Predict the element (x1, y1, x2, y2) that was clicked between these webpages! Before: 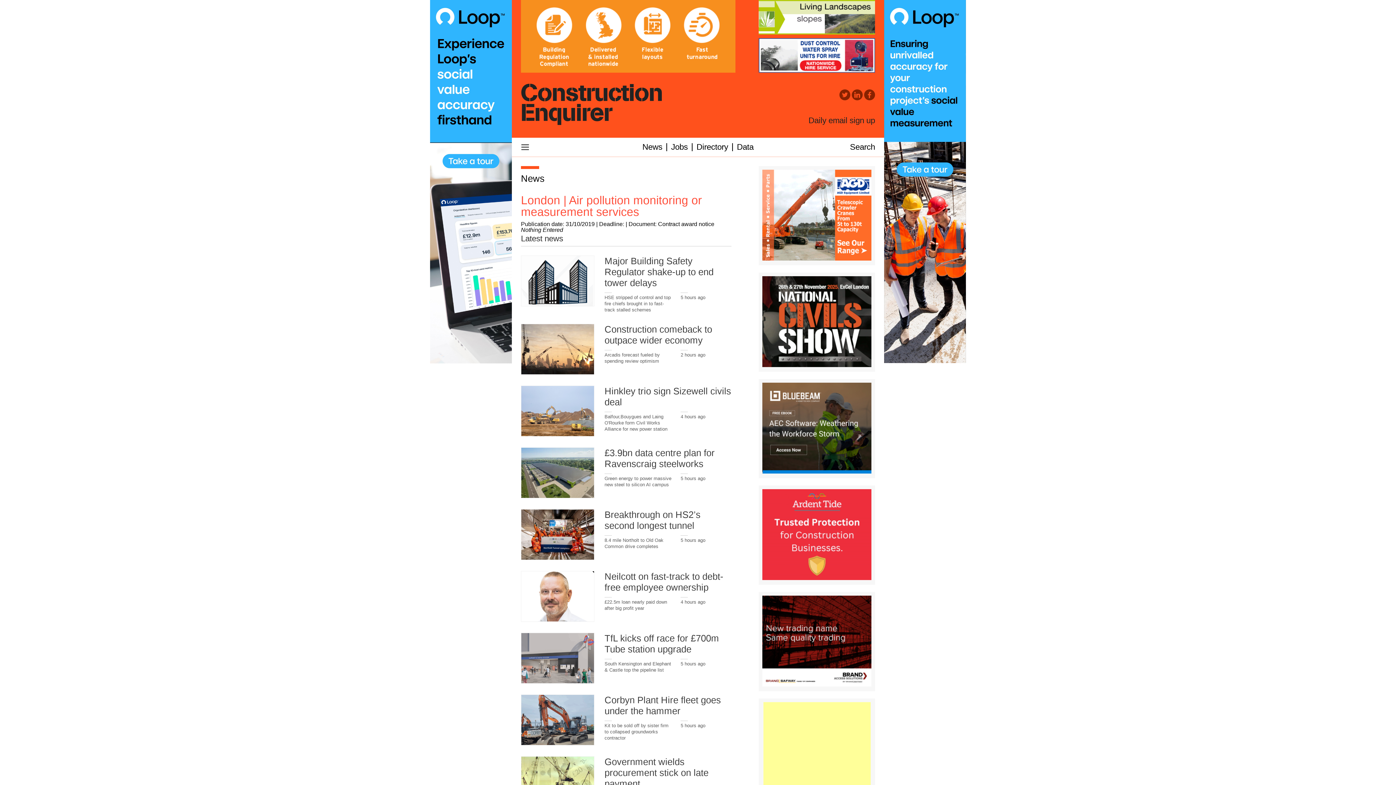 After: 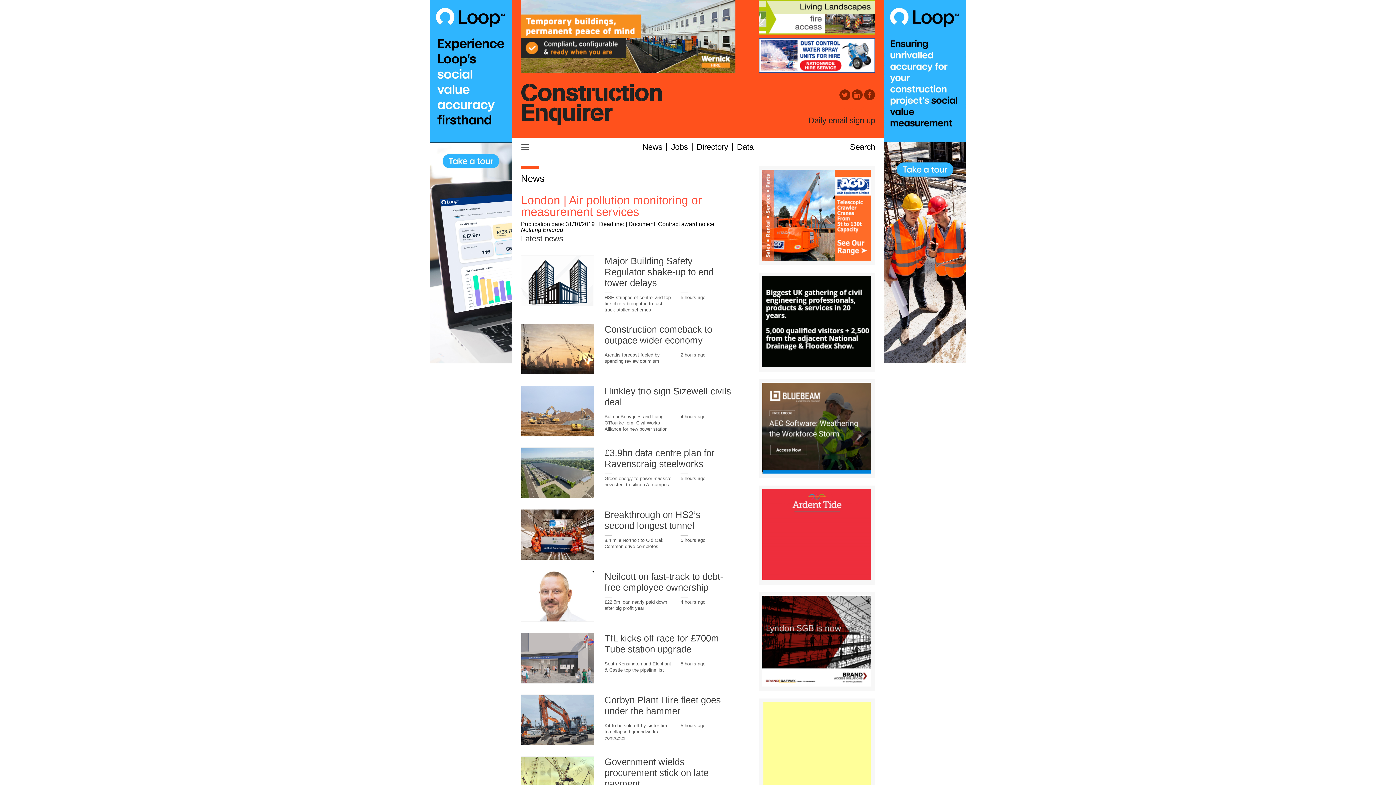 Action: bbox: (852, 89, 862, 100) label: LinkedIn